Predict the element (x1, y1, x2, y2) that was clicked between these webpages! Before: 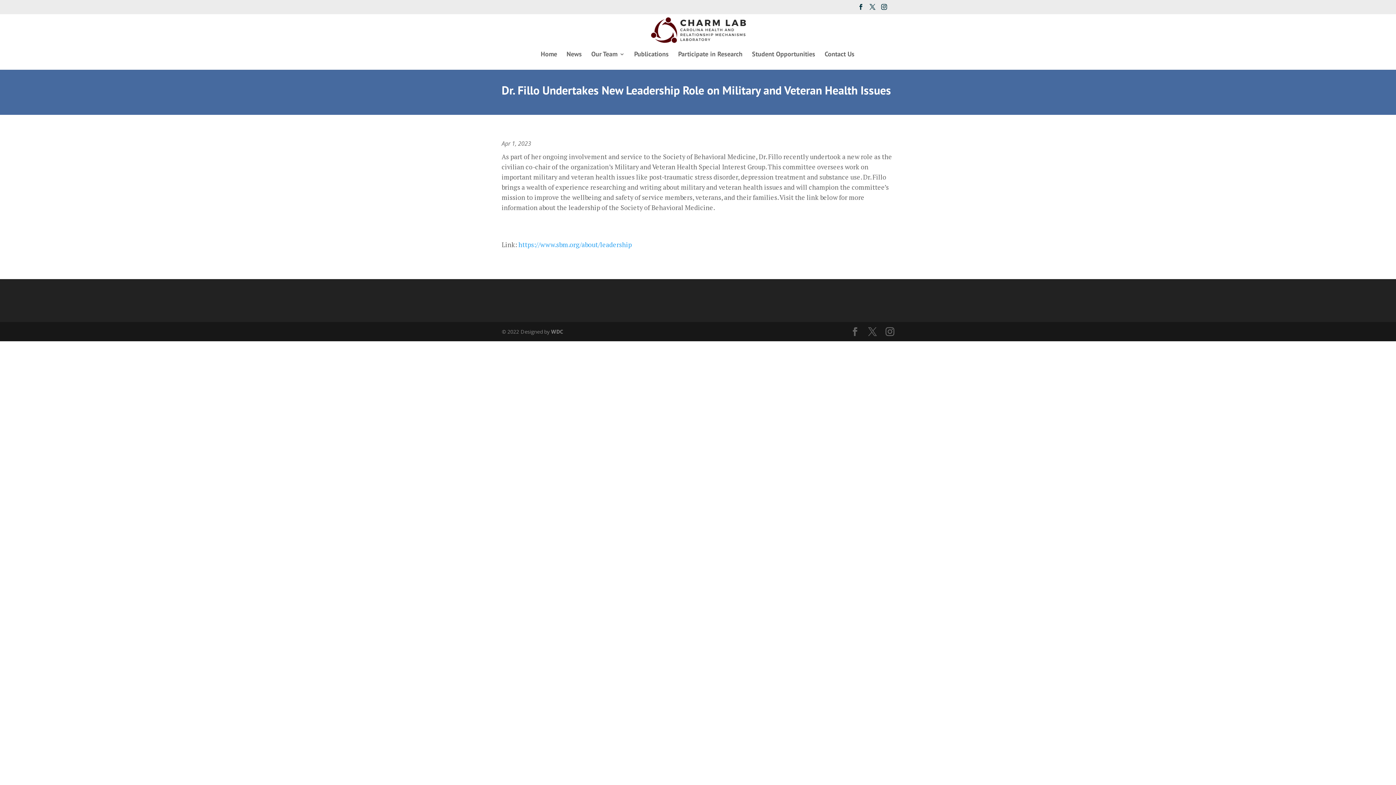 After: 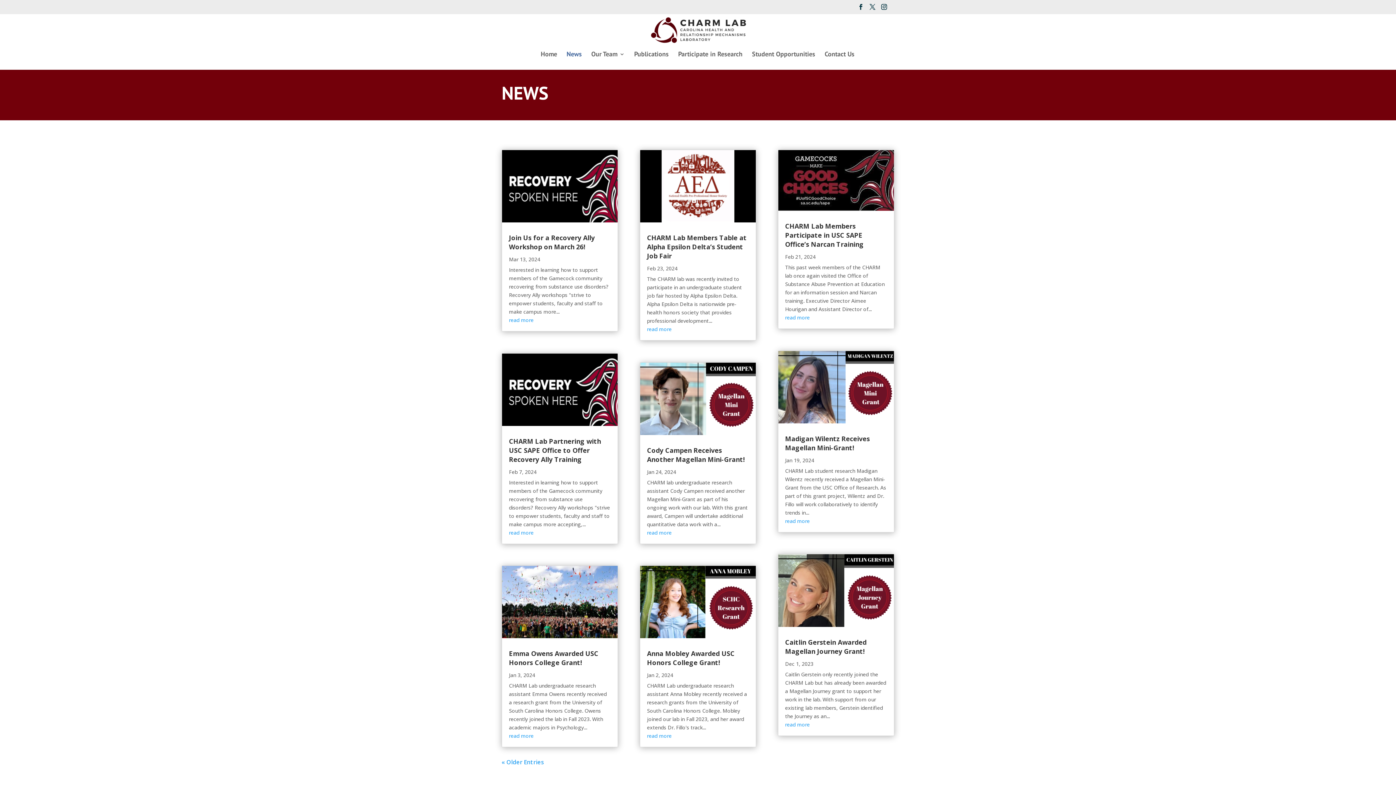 Action: bbox: (566, 51, 582, 69) label: News